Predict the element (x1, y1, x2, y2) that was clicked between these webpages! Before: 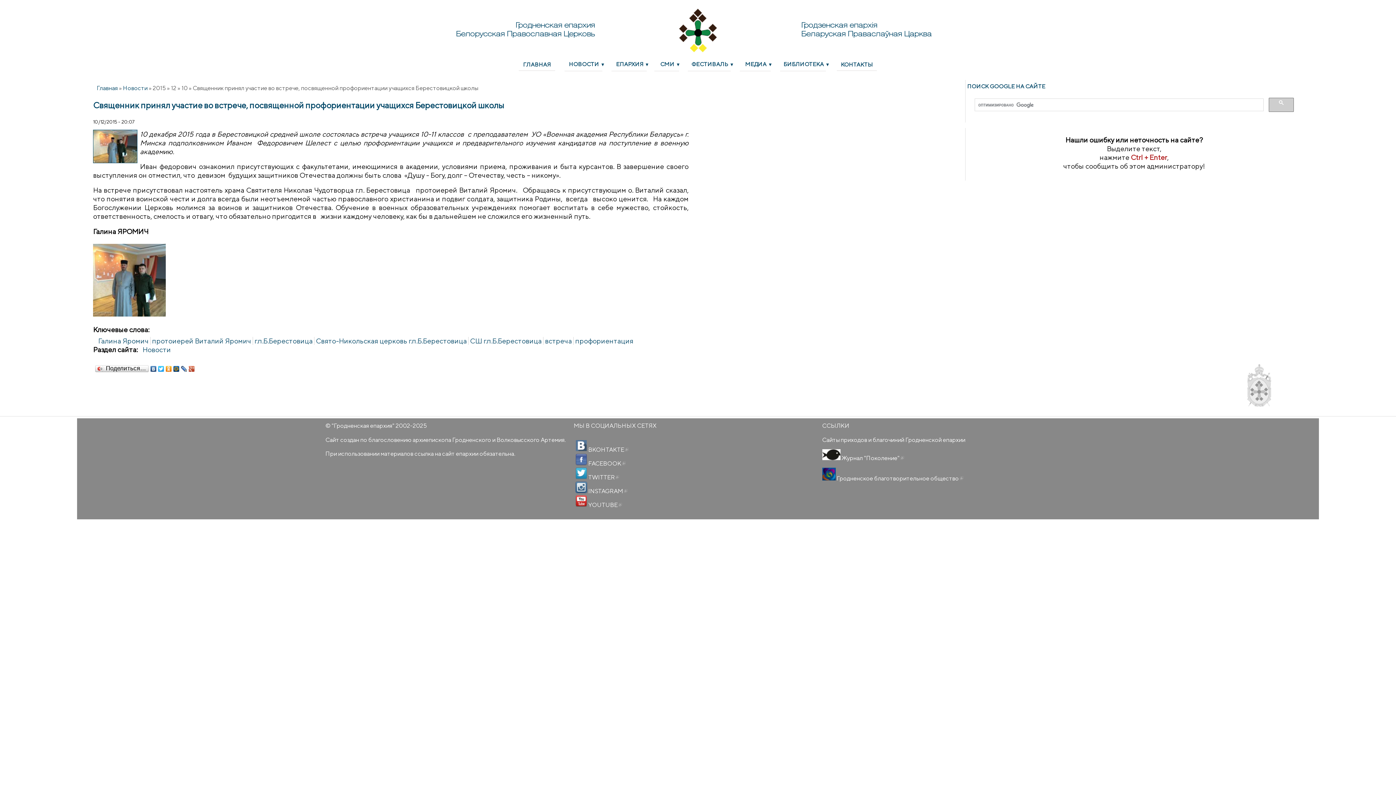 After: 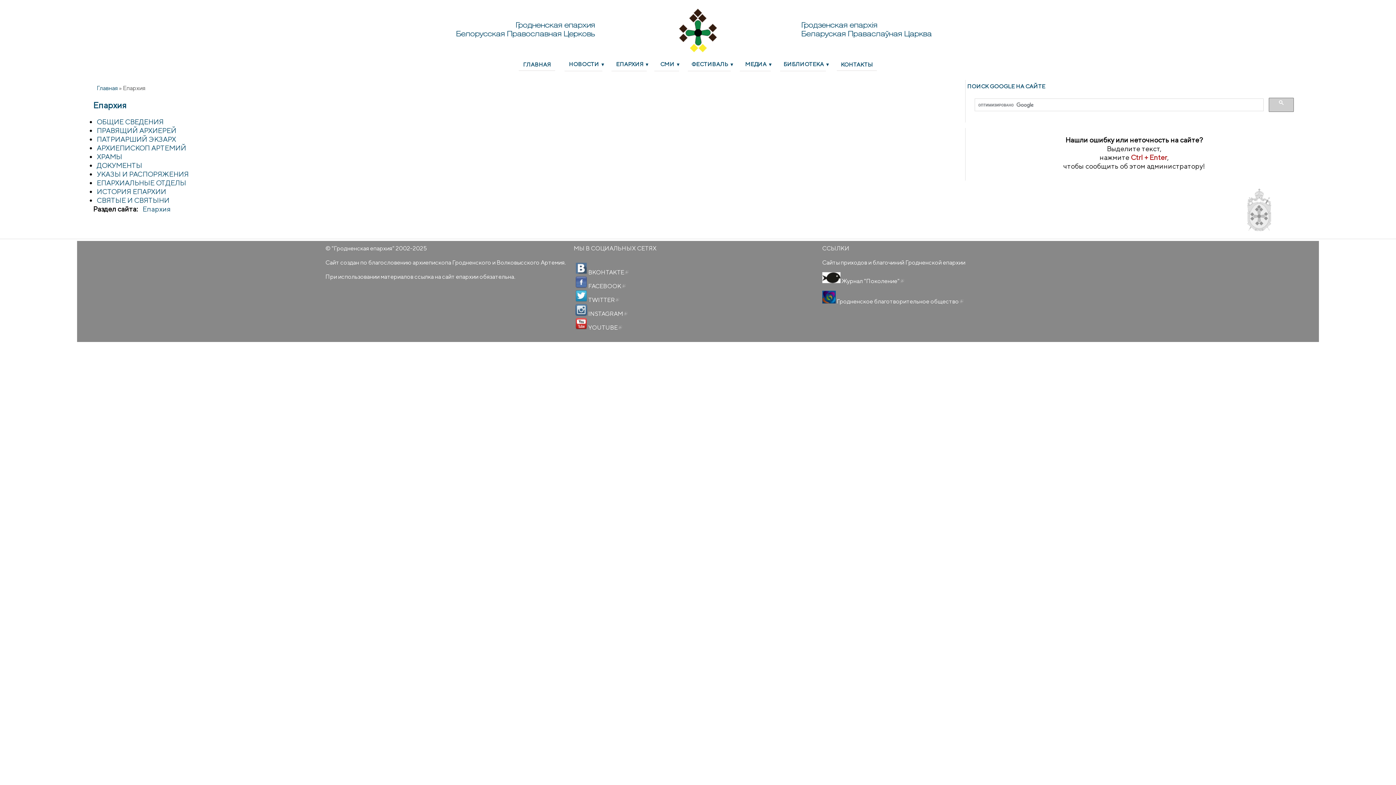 Action: label: ЕПАРХИЯ bbox: (607, 57, 650, 71)